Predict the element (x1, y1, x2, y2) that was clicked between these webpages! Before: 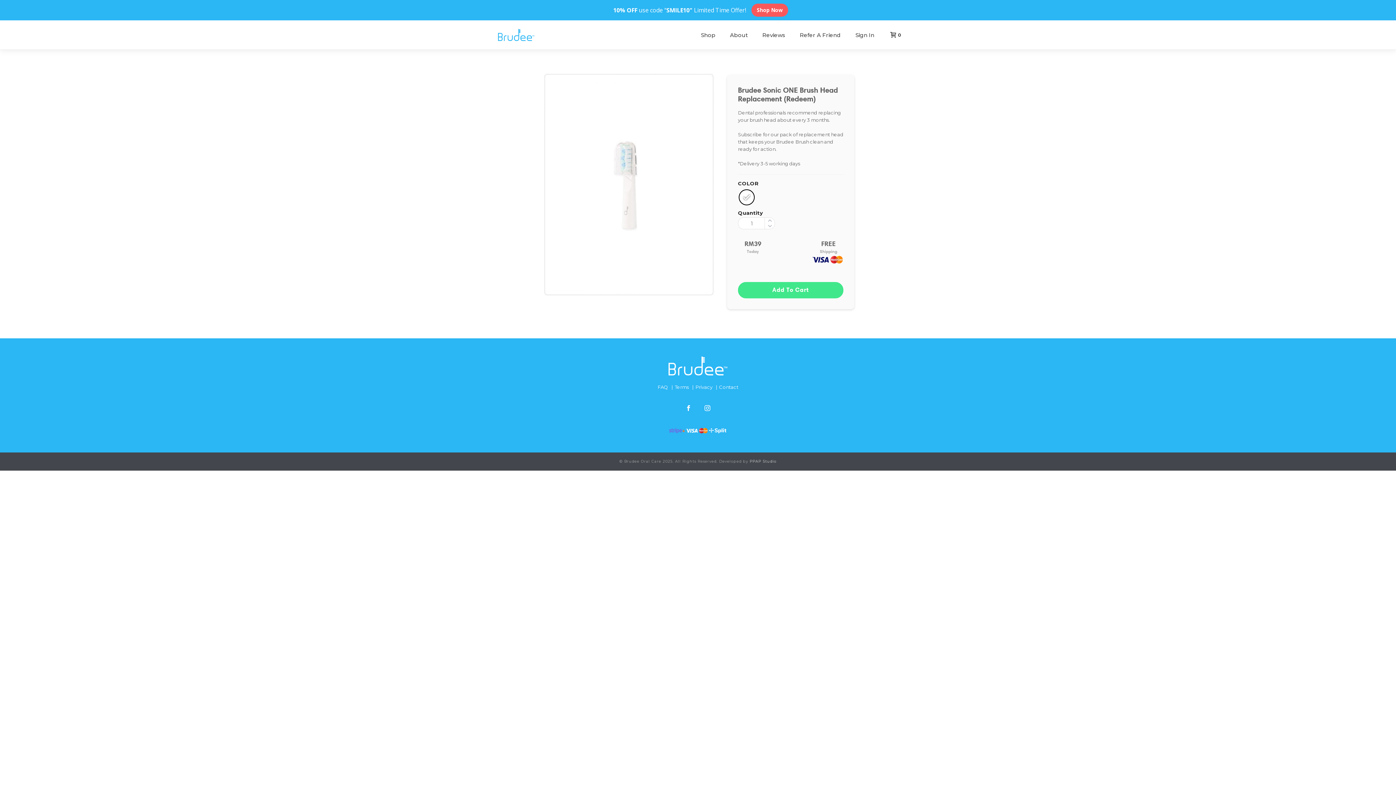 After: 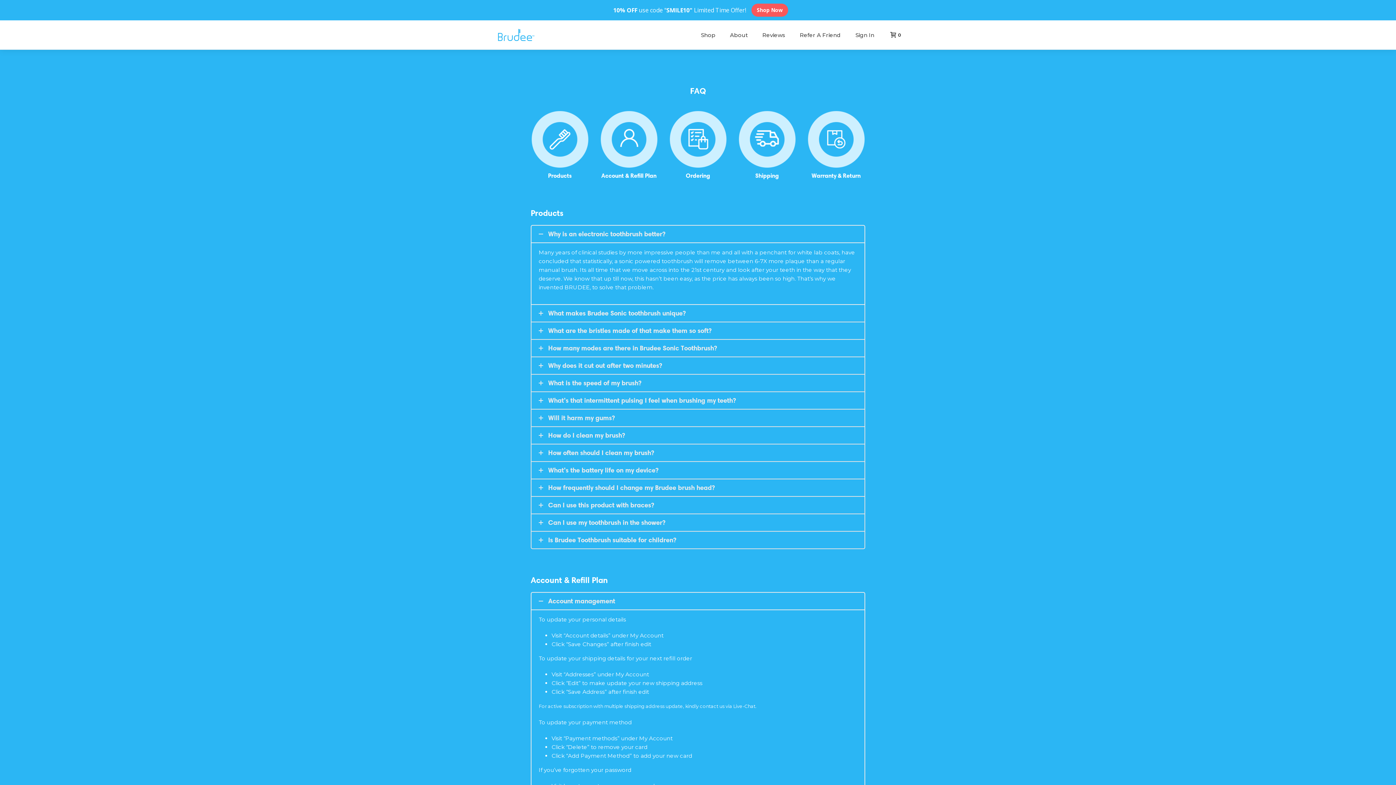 Action: label: FAQ bbox: (657, 364, 668, 369)